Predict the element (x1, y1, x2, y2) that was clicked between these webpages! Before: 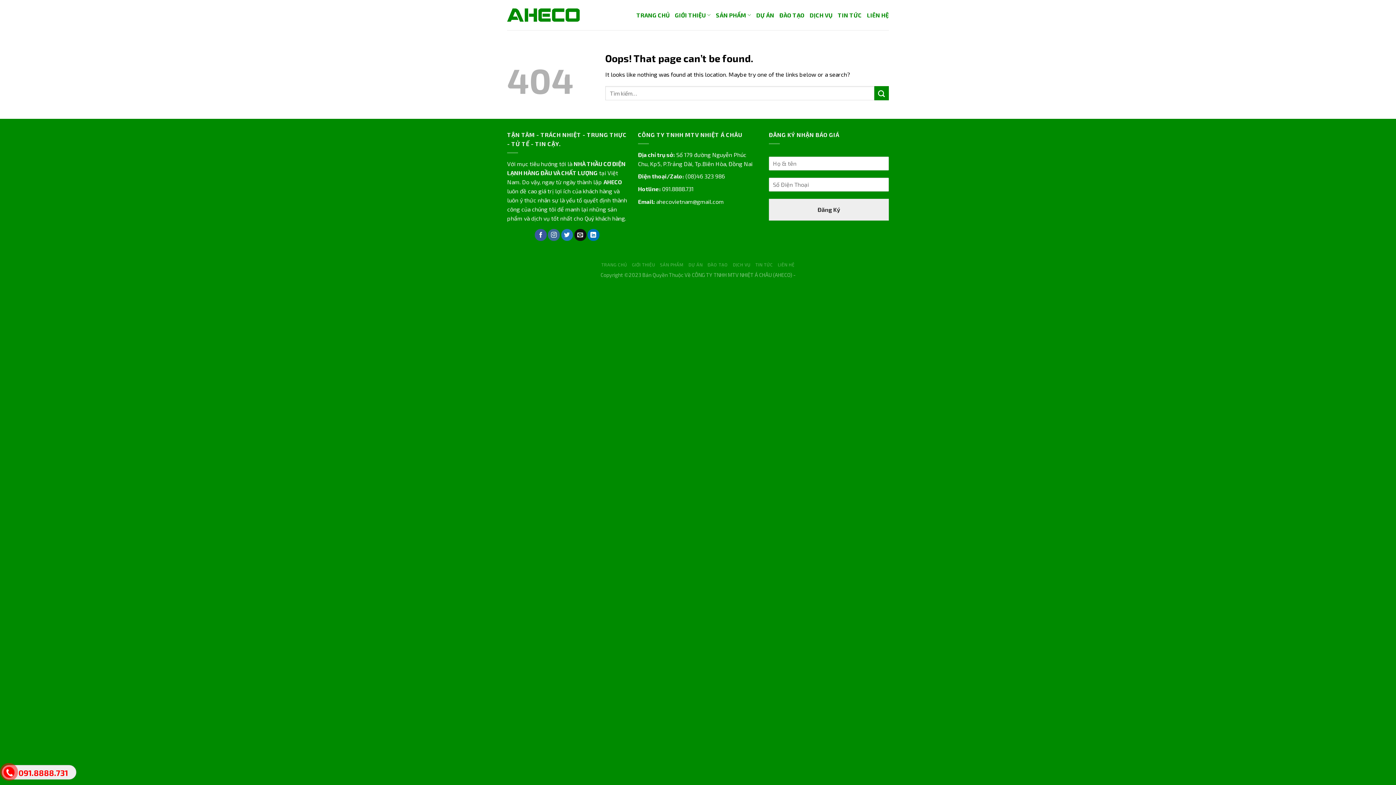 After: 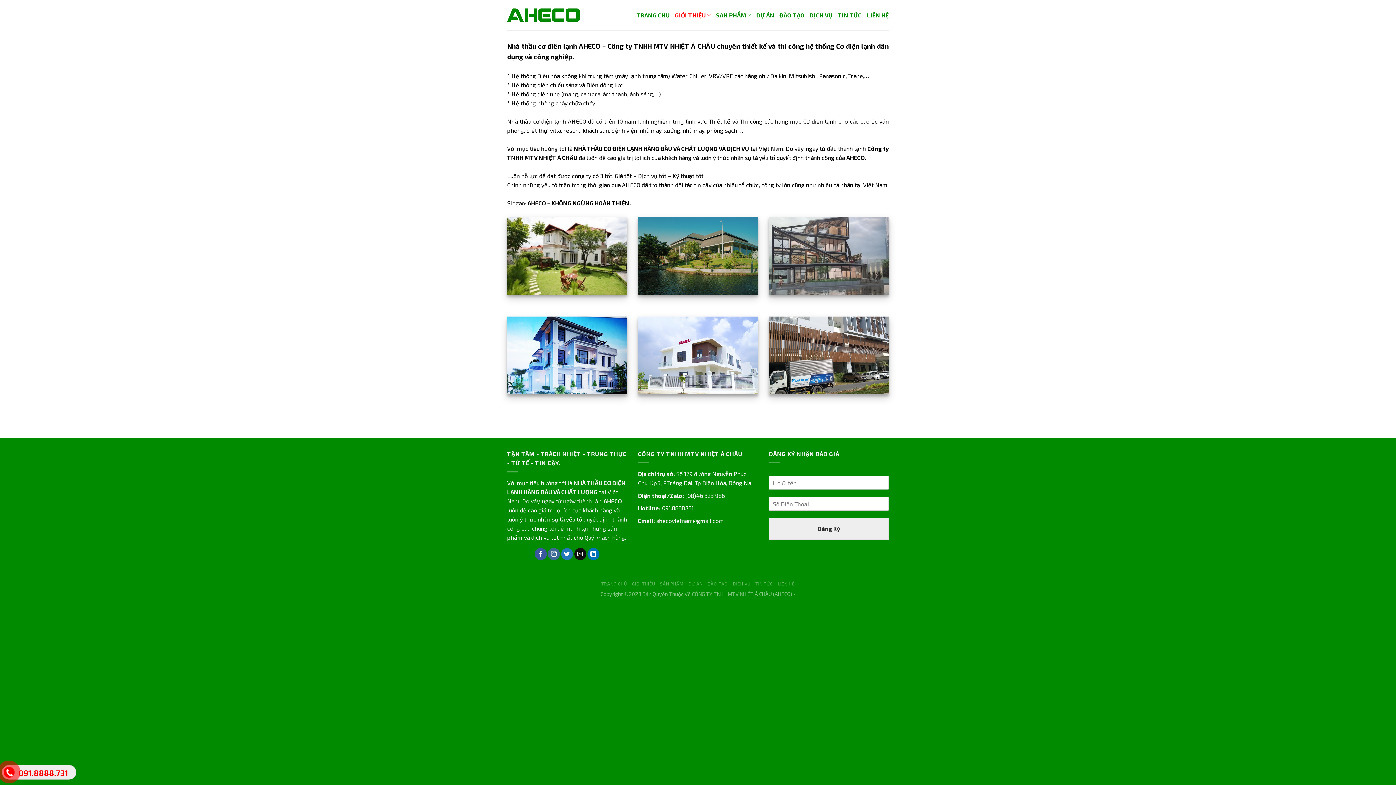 Action: bbox: (675, 8, 711, 22) label: GIỚI THIỆU